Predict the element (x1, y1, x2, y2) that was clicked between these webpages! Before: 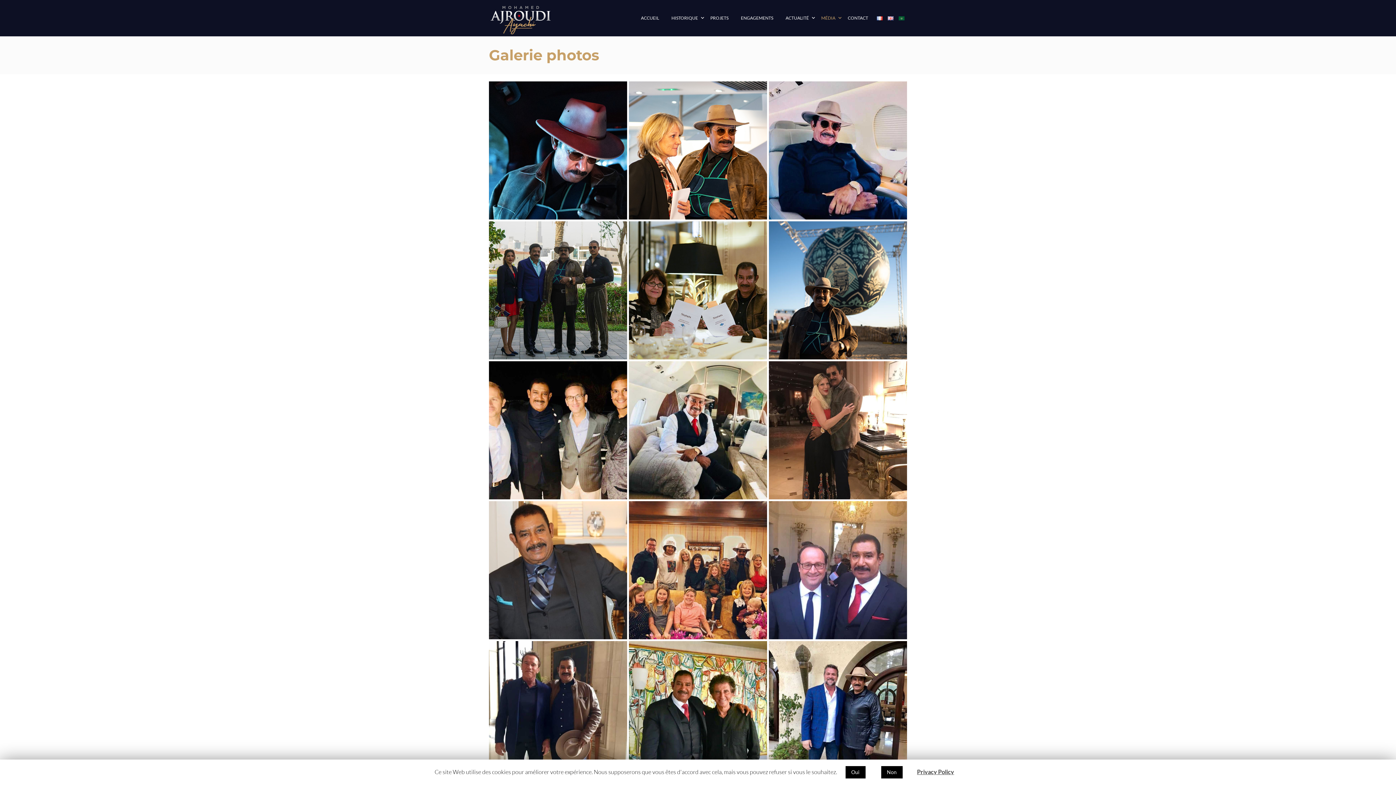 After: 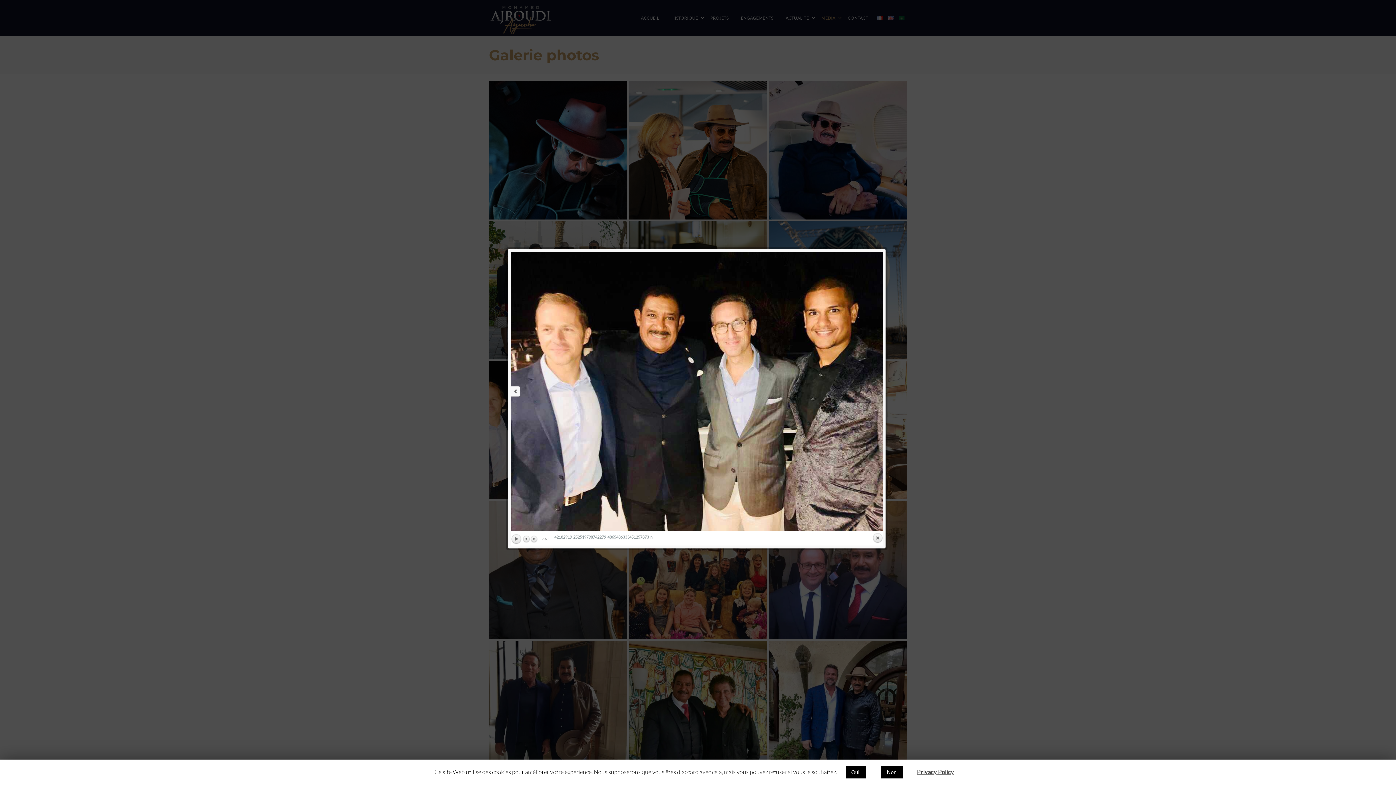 Action: bbox: (489, 361, 627, 499)